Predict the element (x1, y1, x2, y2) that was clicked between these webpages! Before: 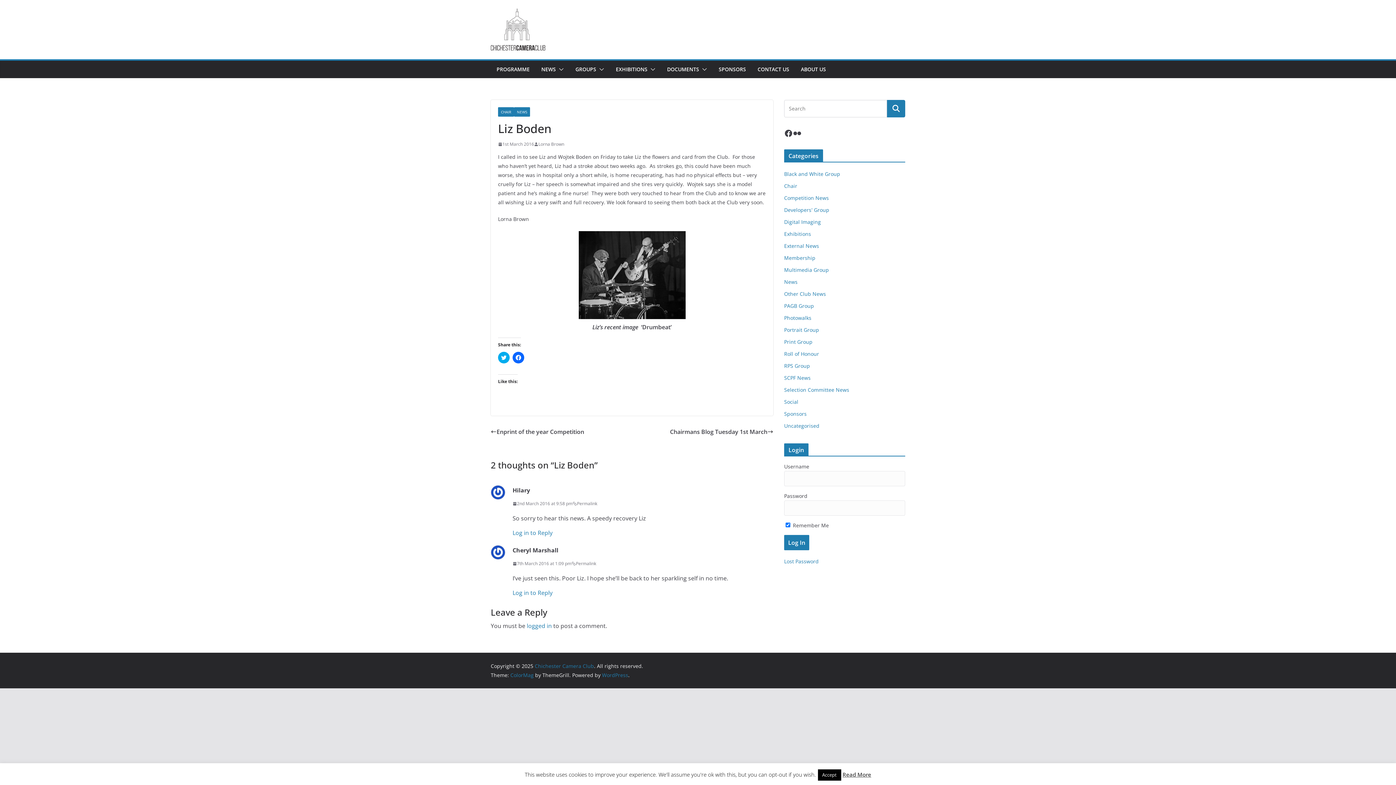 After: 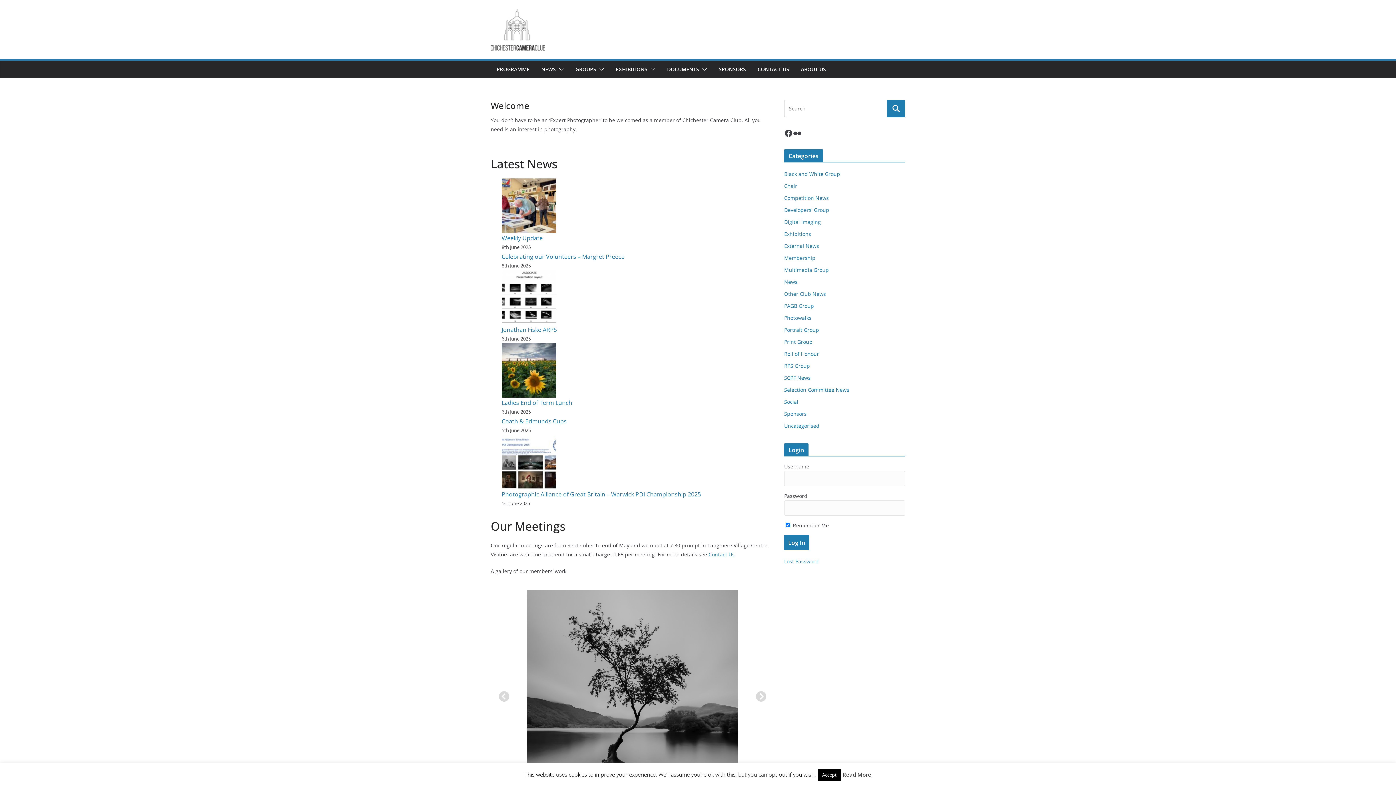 Action: bbox: (490, 8, 615, 50)